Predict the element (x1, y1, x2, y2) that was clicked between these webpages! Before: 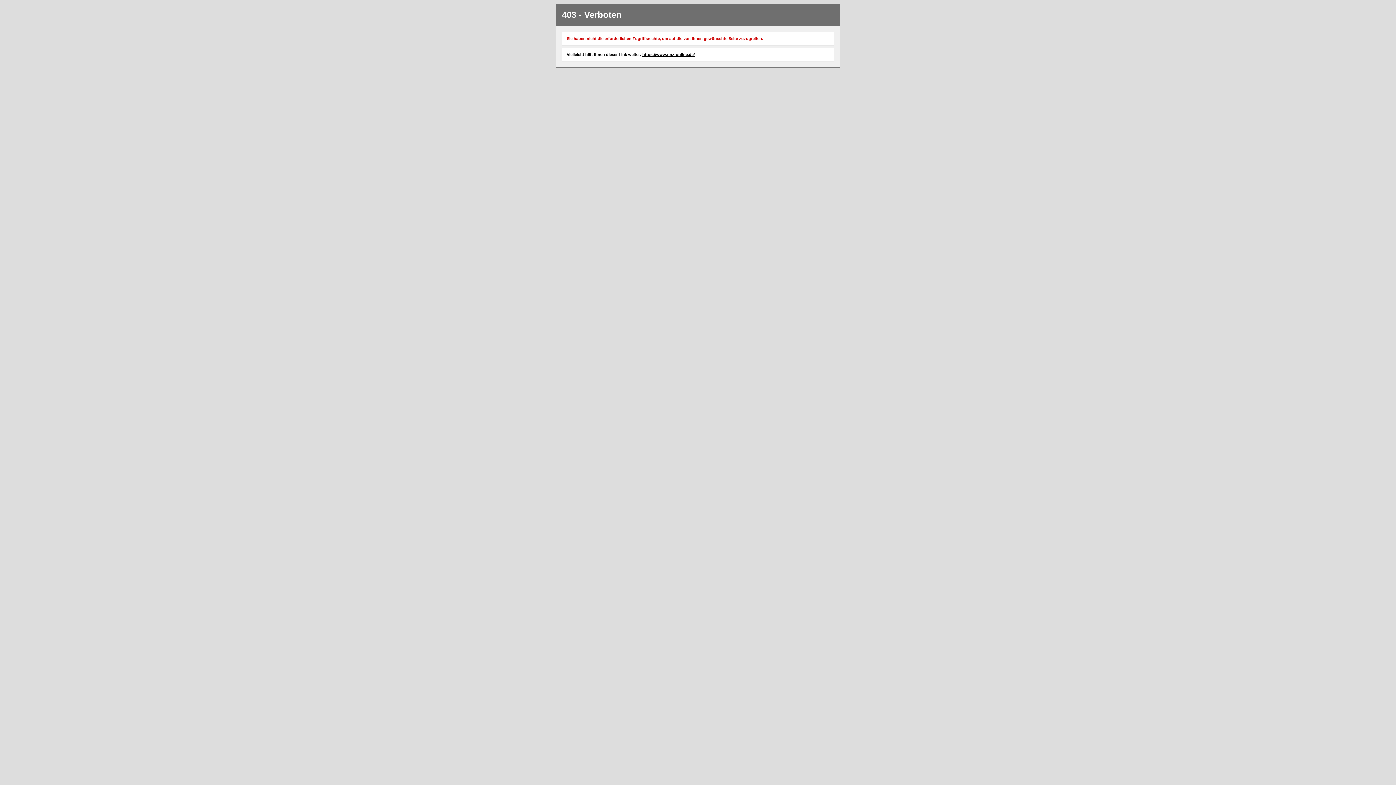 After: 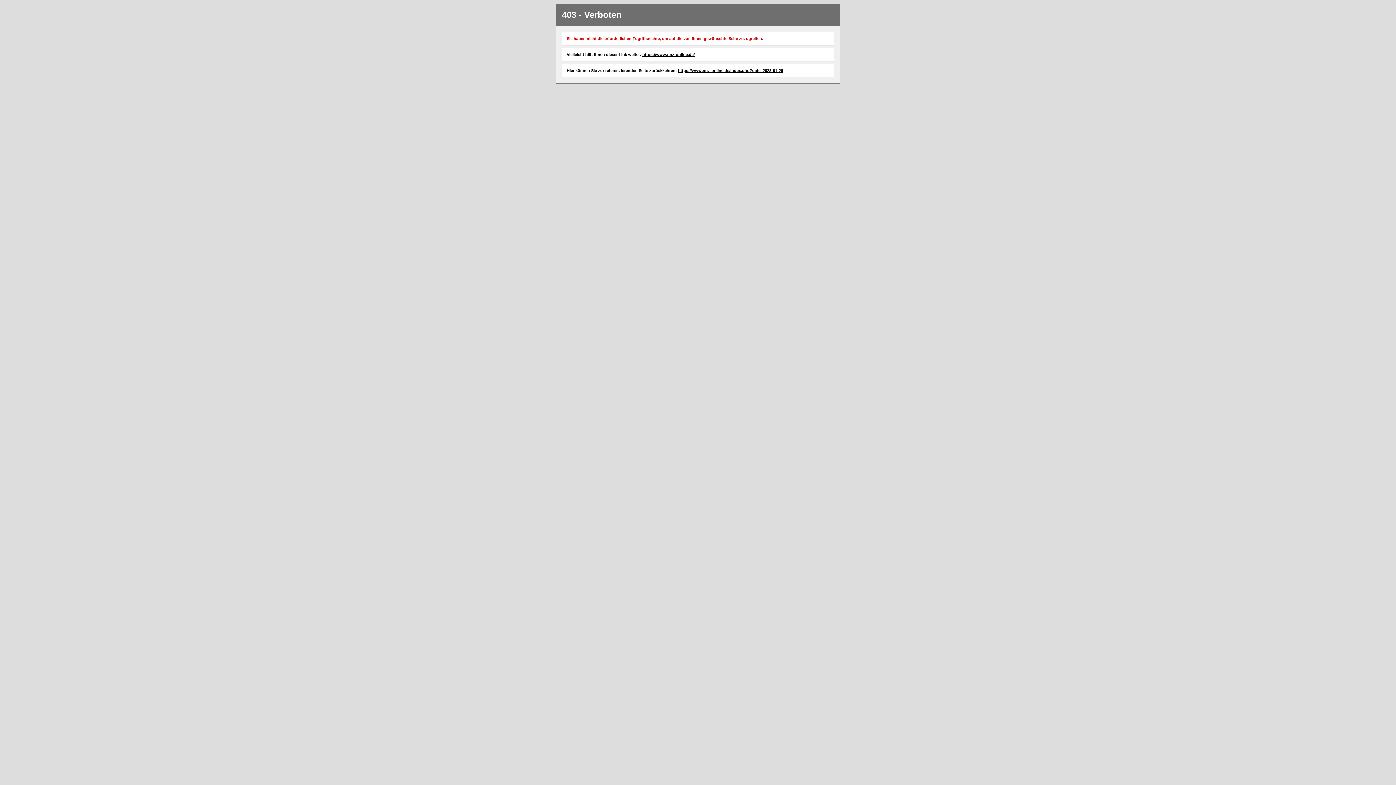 Action: bbox: (642, 52, 694, 56) label: https://www.nnz-online.de/